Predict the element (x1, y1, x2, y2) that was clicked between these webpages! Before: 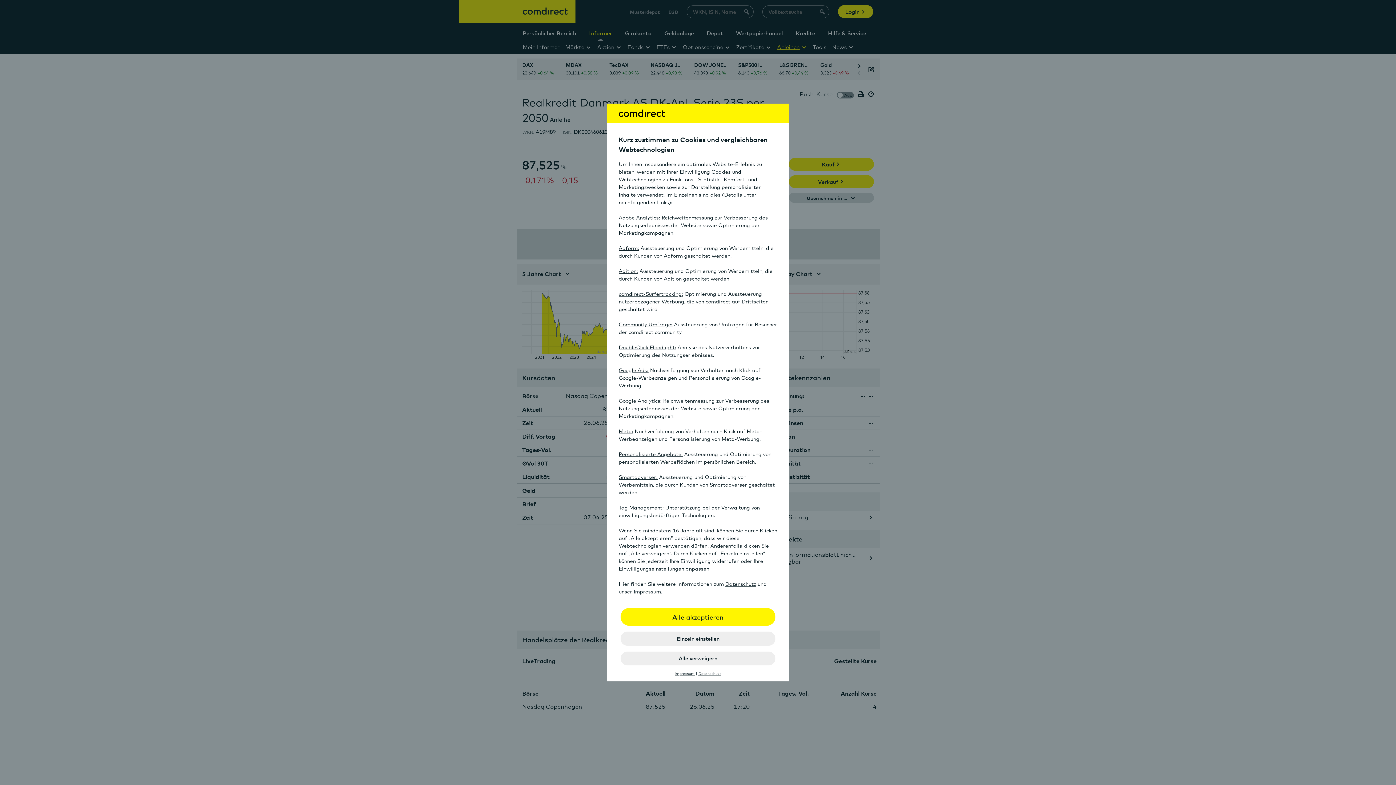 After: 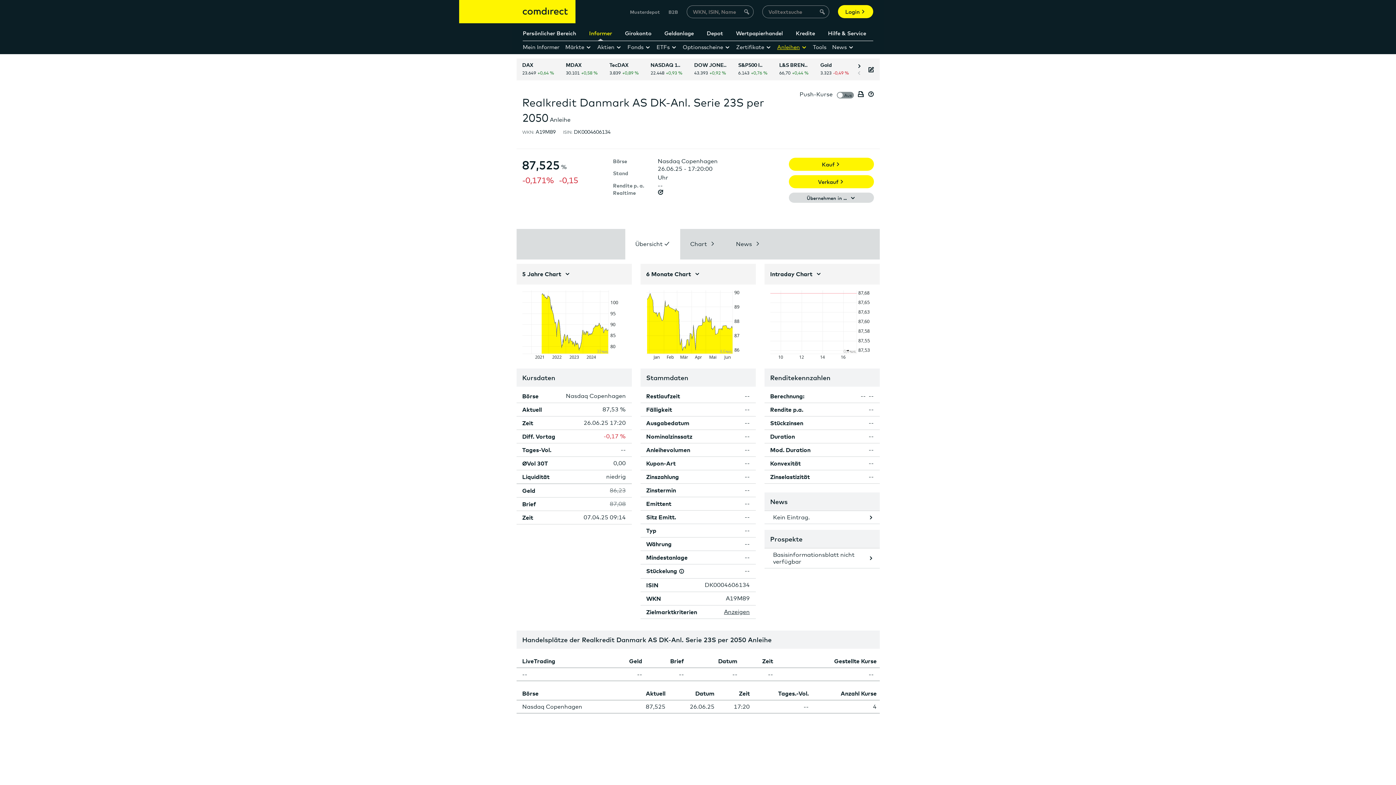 Action: label: Alle akzeptieren bbox: (620, 608, 775, 626)